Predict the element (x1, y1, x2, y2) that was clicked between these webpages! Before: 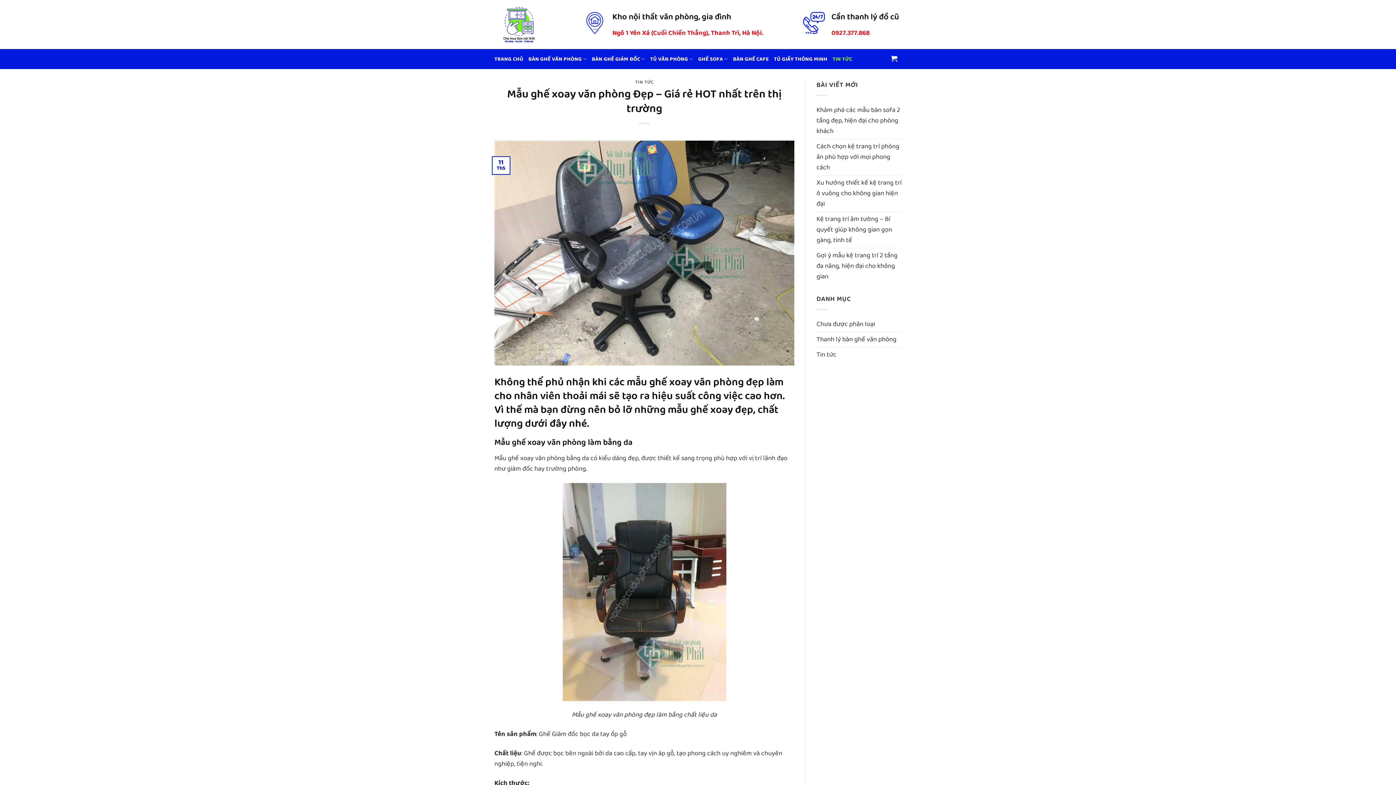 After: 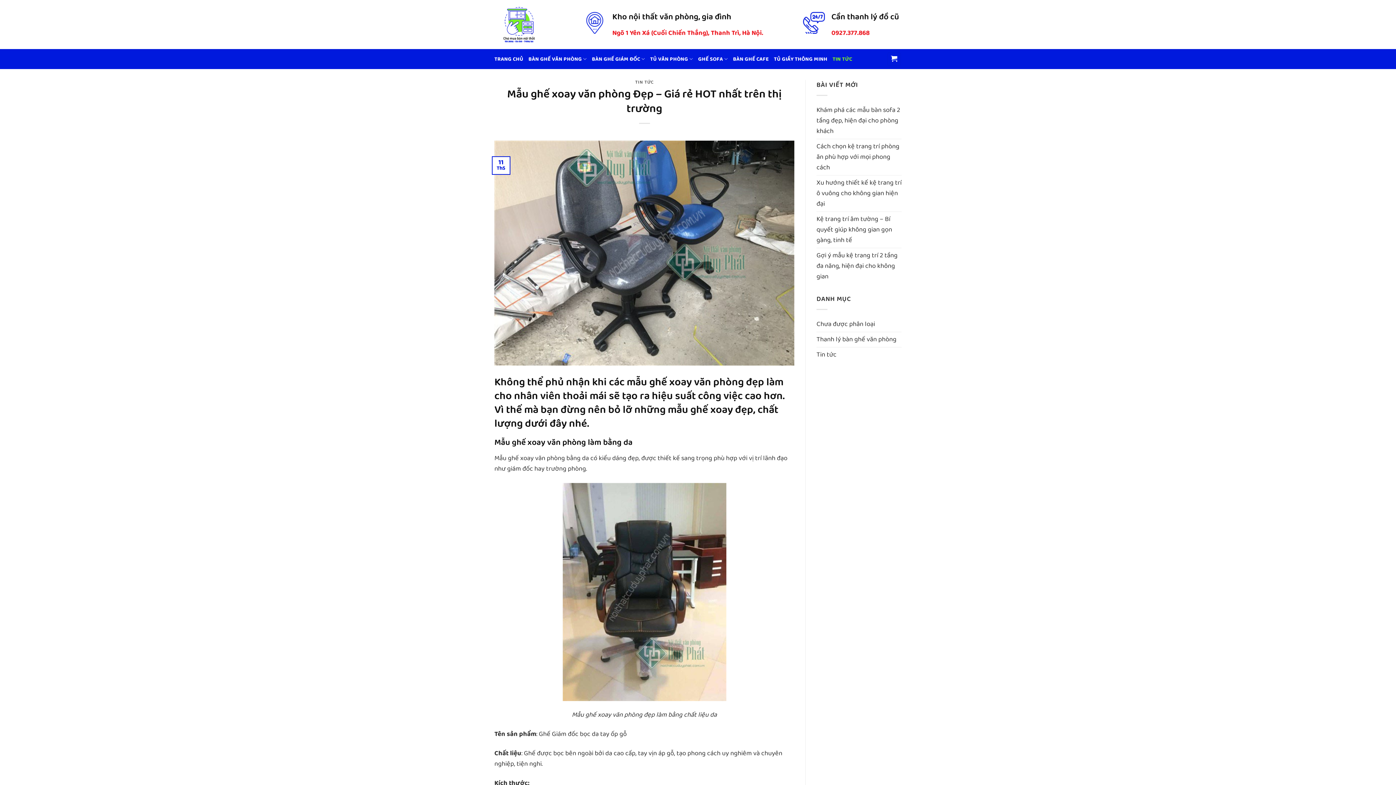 Action: label: 0927.377.868 bbox: (831, 27, 869, 38)